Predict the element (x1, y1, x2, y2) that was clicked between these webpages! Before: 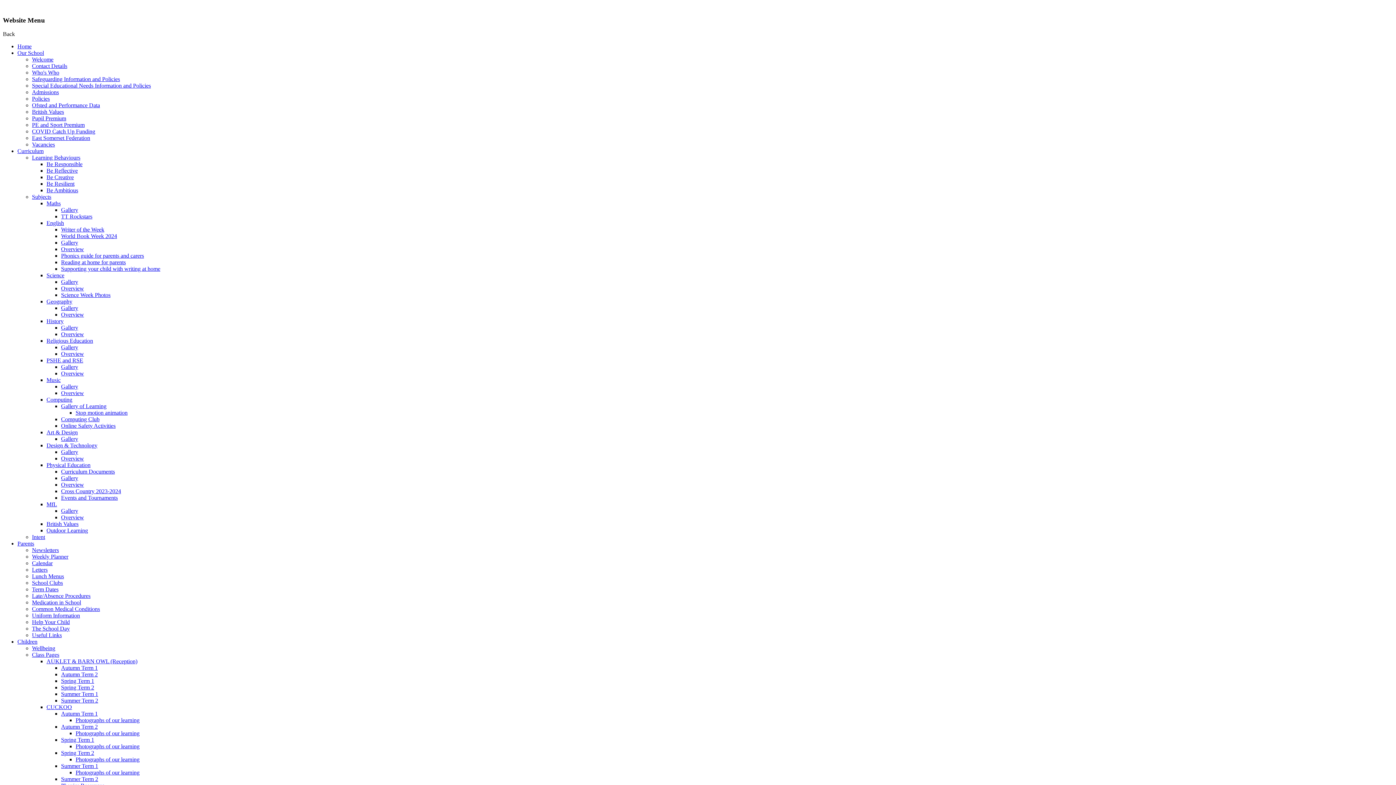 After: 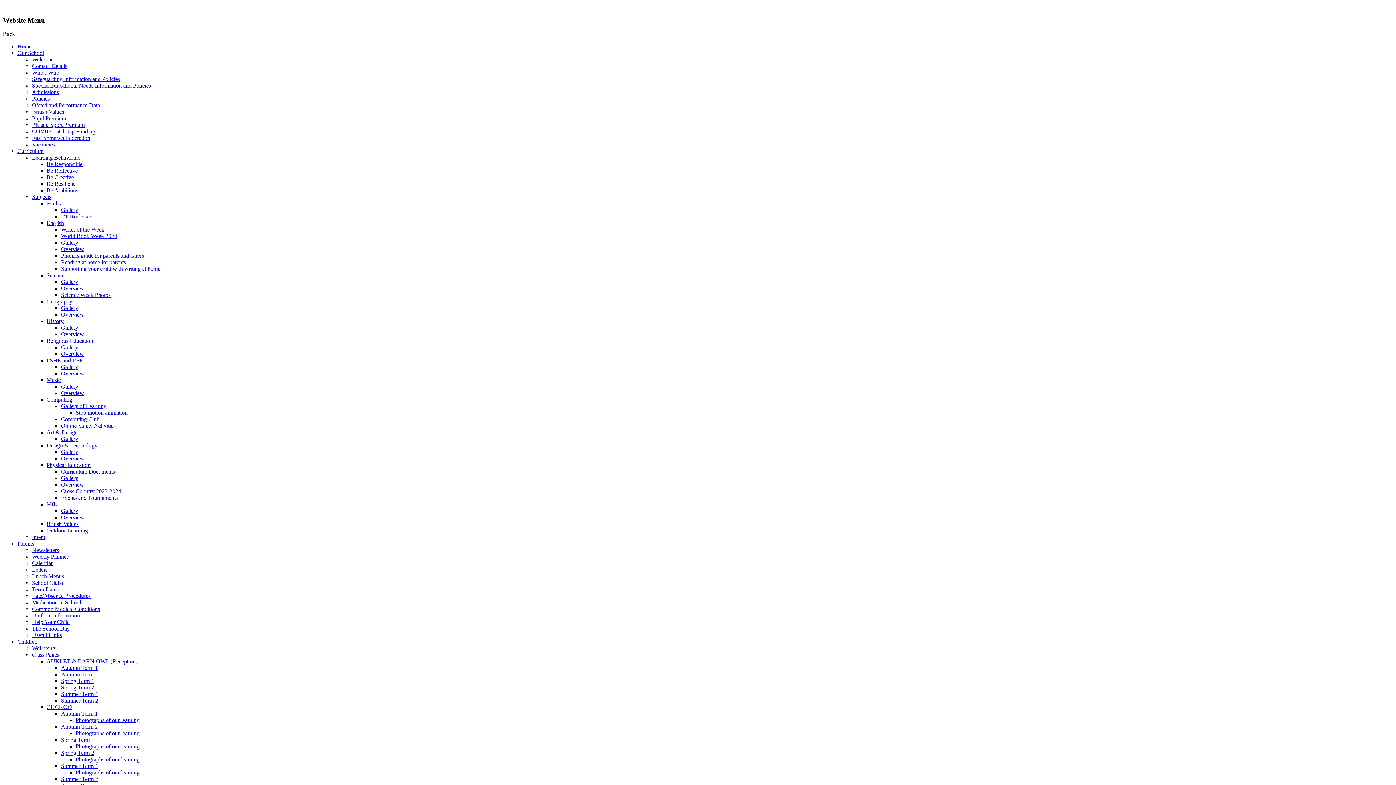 Action: bbox: (17, 49, 44, 56) label: Our School